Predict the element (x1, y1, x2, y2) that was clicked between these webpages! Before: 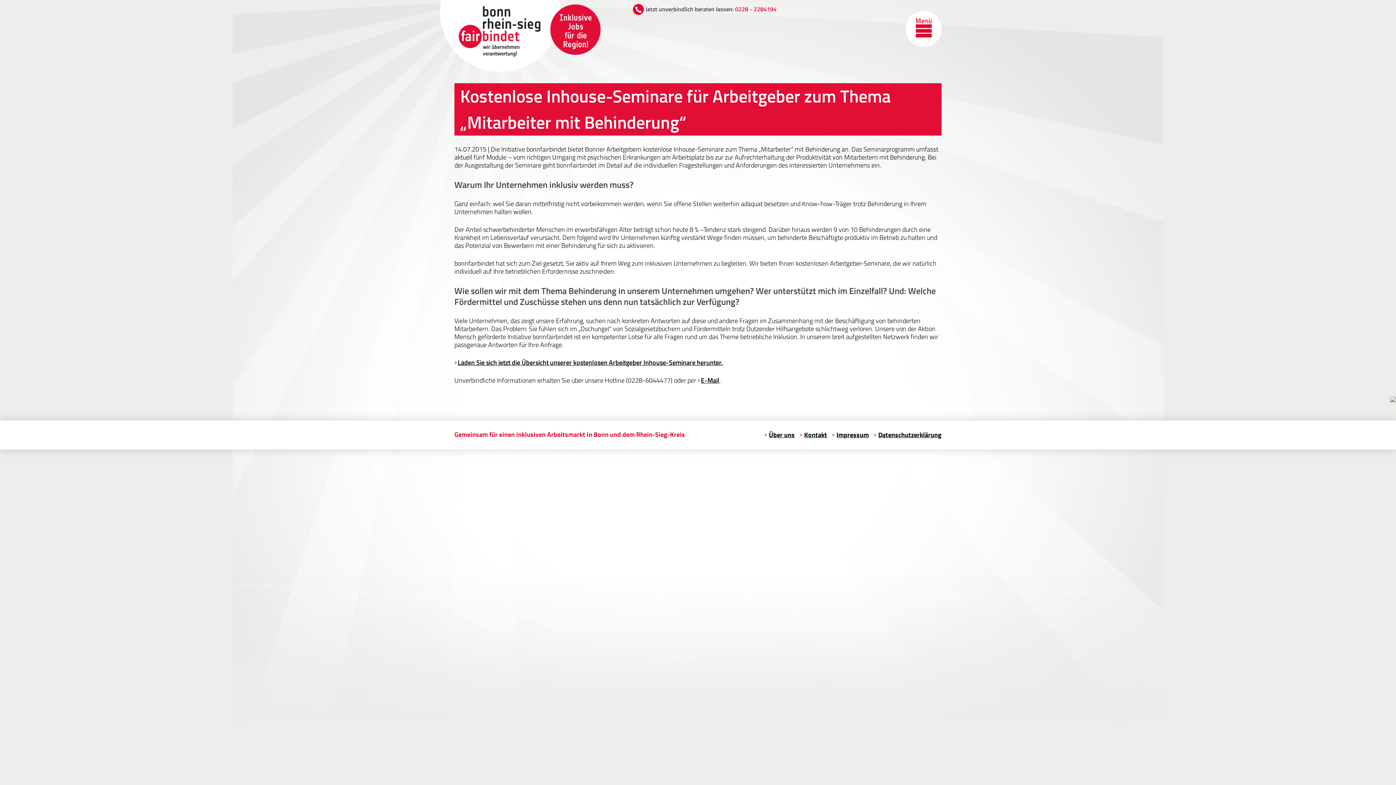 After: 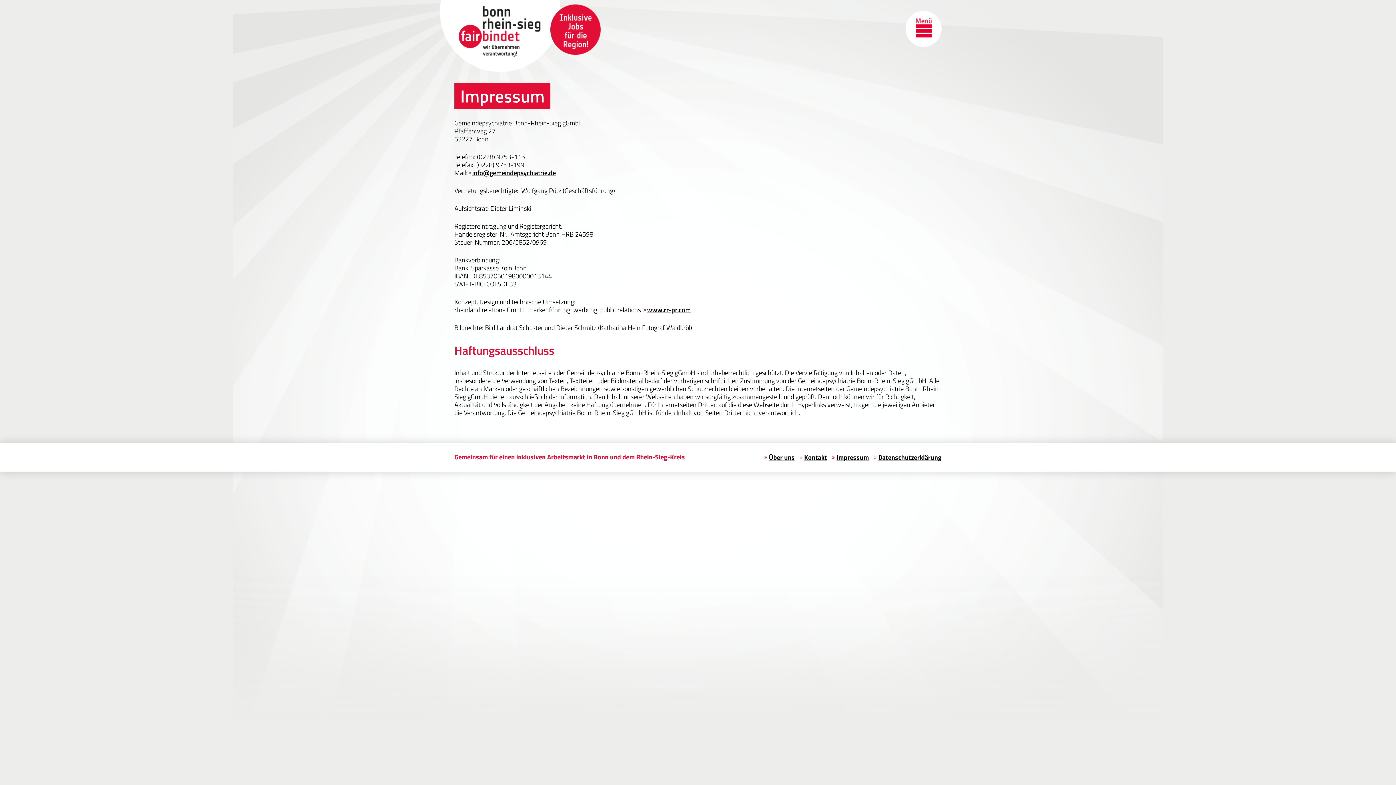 Action: label: Impressum bbox: (832, 430, 869, 439)